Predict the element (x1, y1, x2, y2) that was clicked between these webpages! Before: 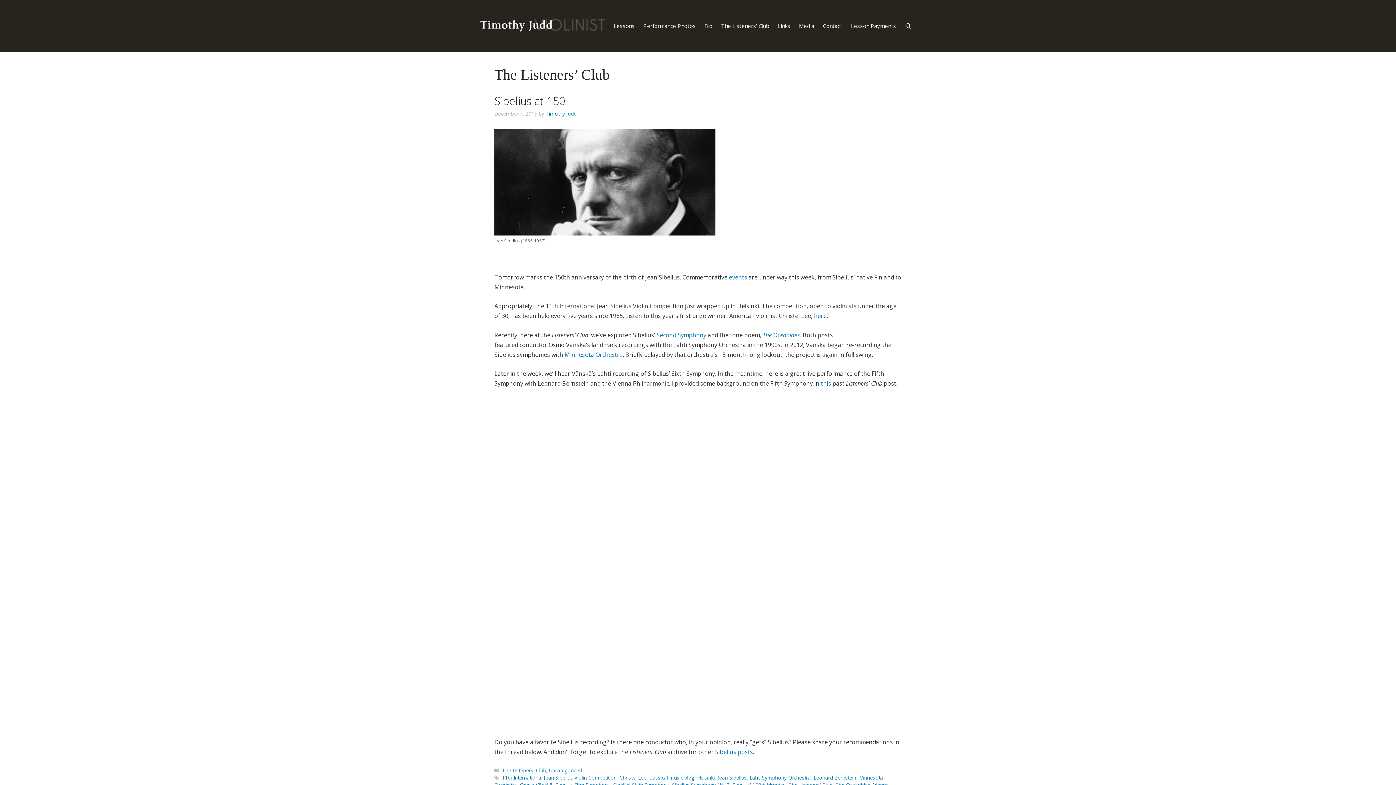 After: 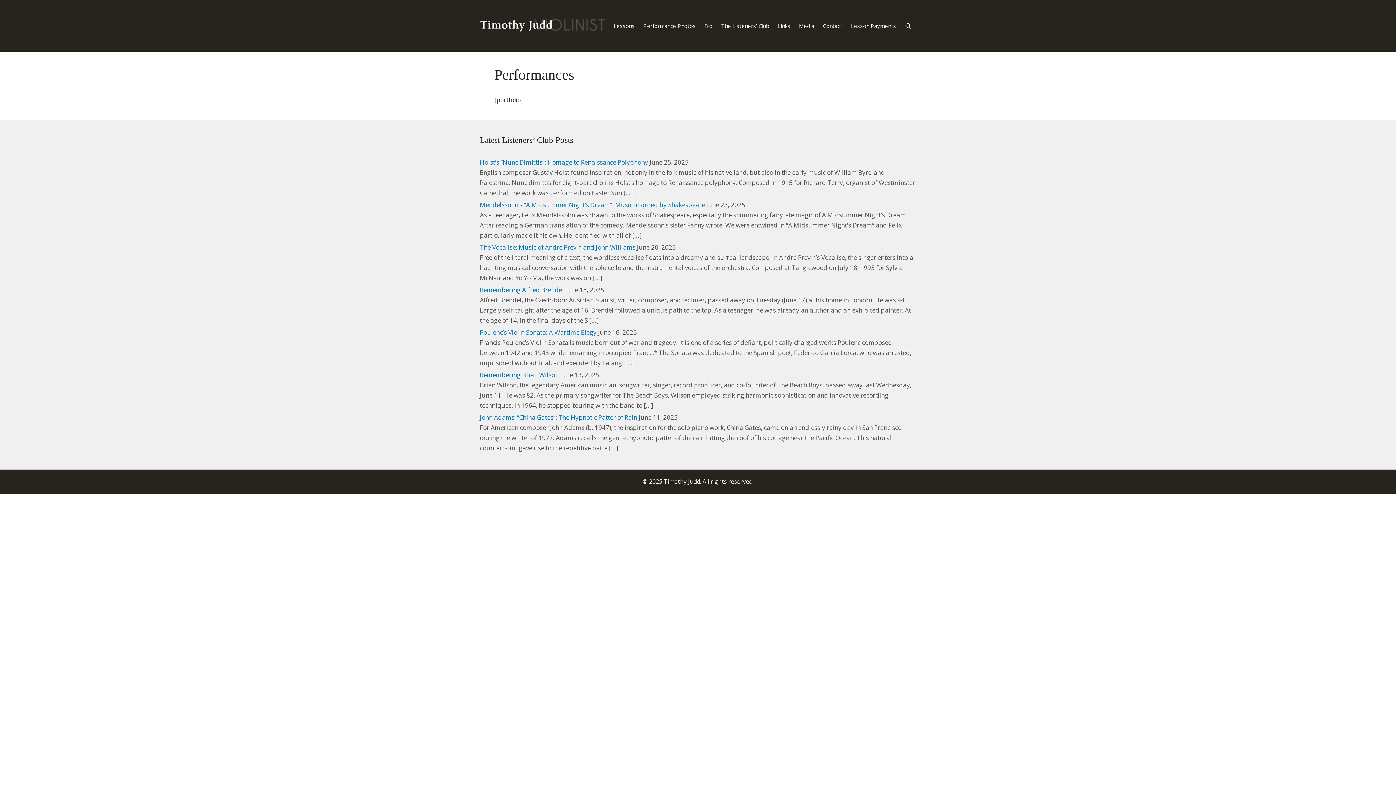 Action: bbox: (639, 14, 700, 37) label: Performance Photos